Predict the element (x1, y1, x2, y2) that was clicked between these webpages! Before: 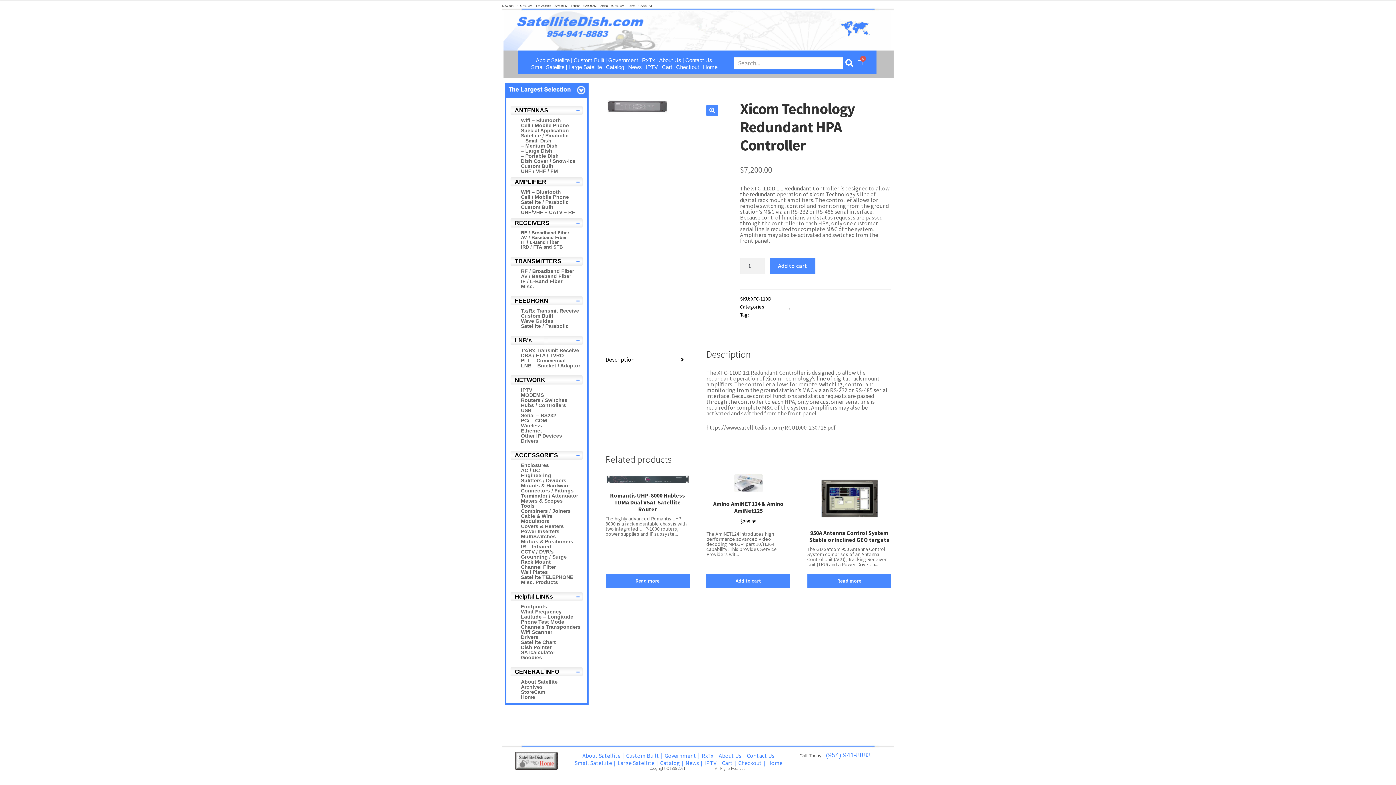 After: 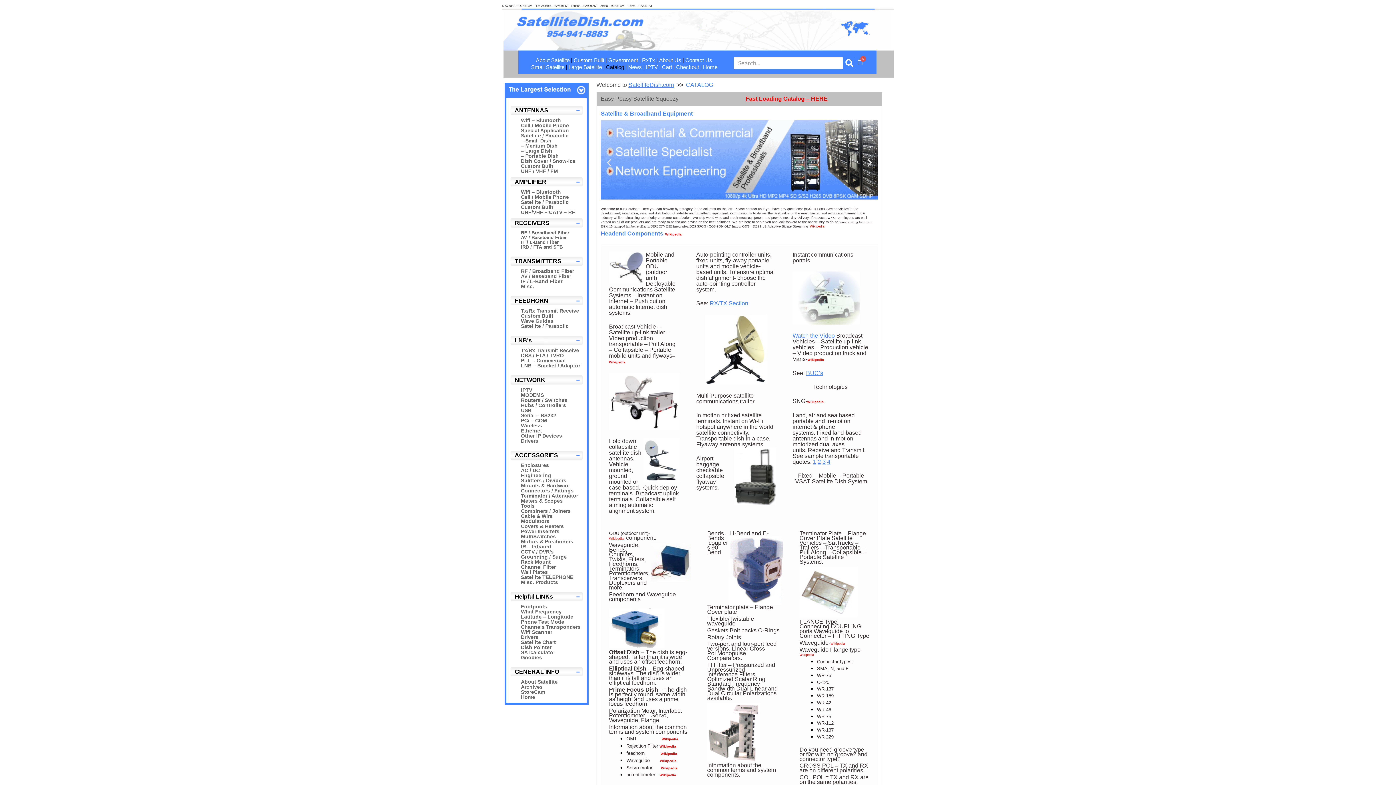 Action: label: | bbox: (682, 56, 684, 63)